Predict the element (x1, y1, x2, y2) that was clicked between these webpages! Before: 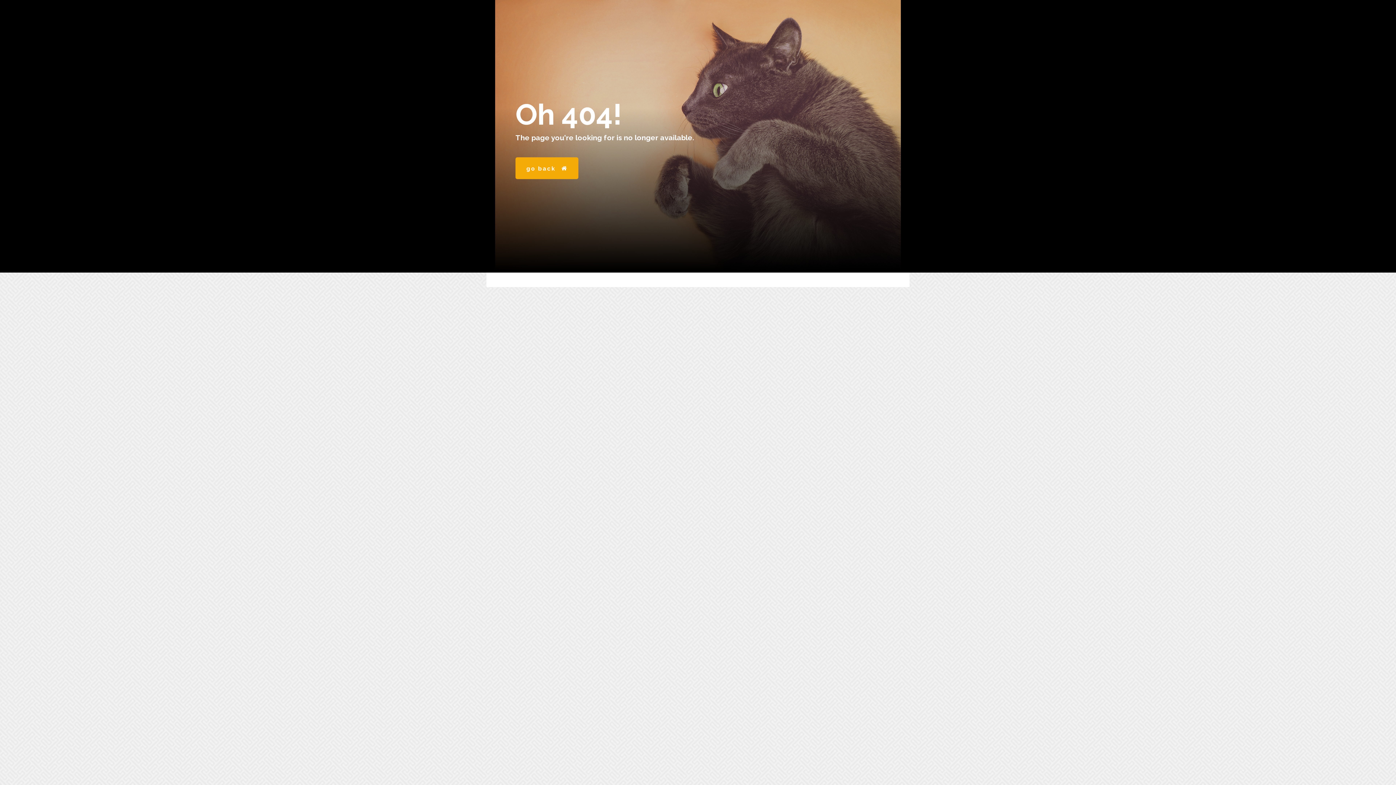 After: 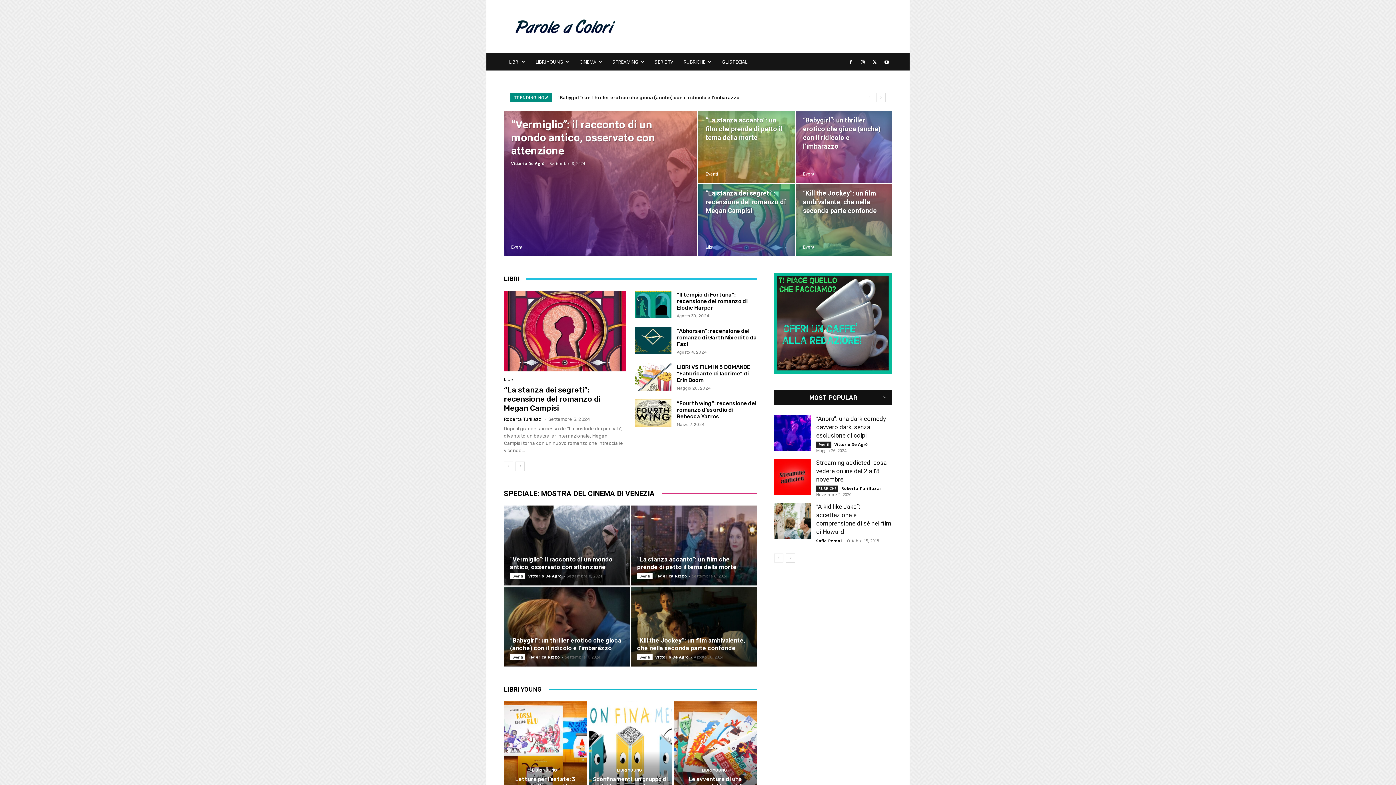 Action: label: go back bbox: (515, 157, 578, 179)